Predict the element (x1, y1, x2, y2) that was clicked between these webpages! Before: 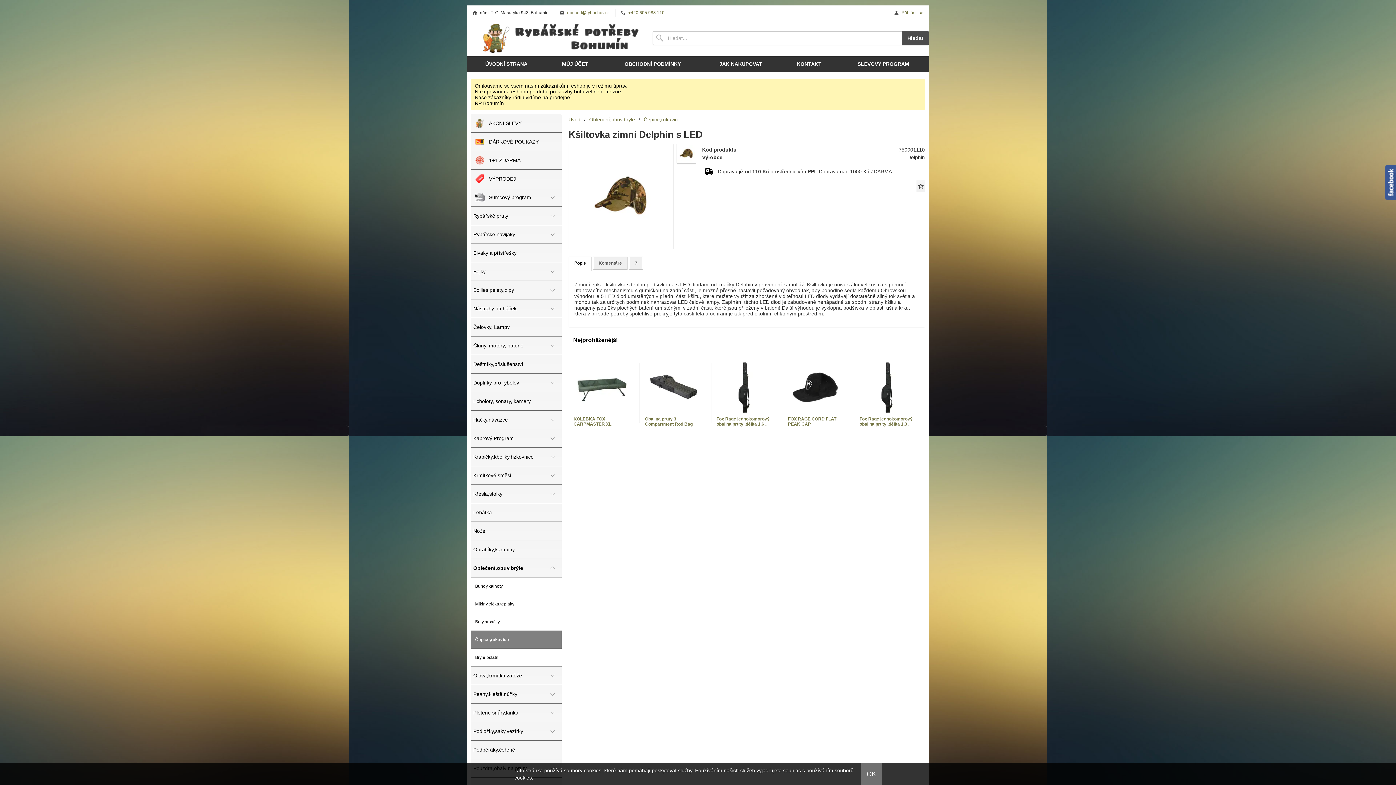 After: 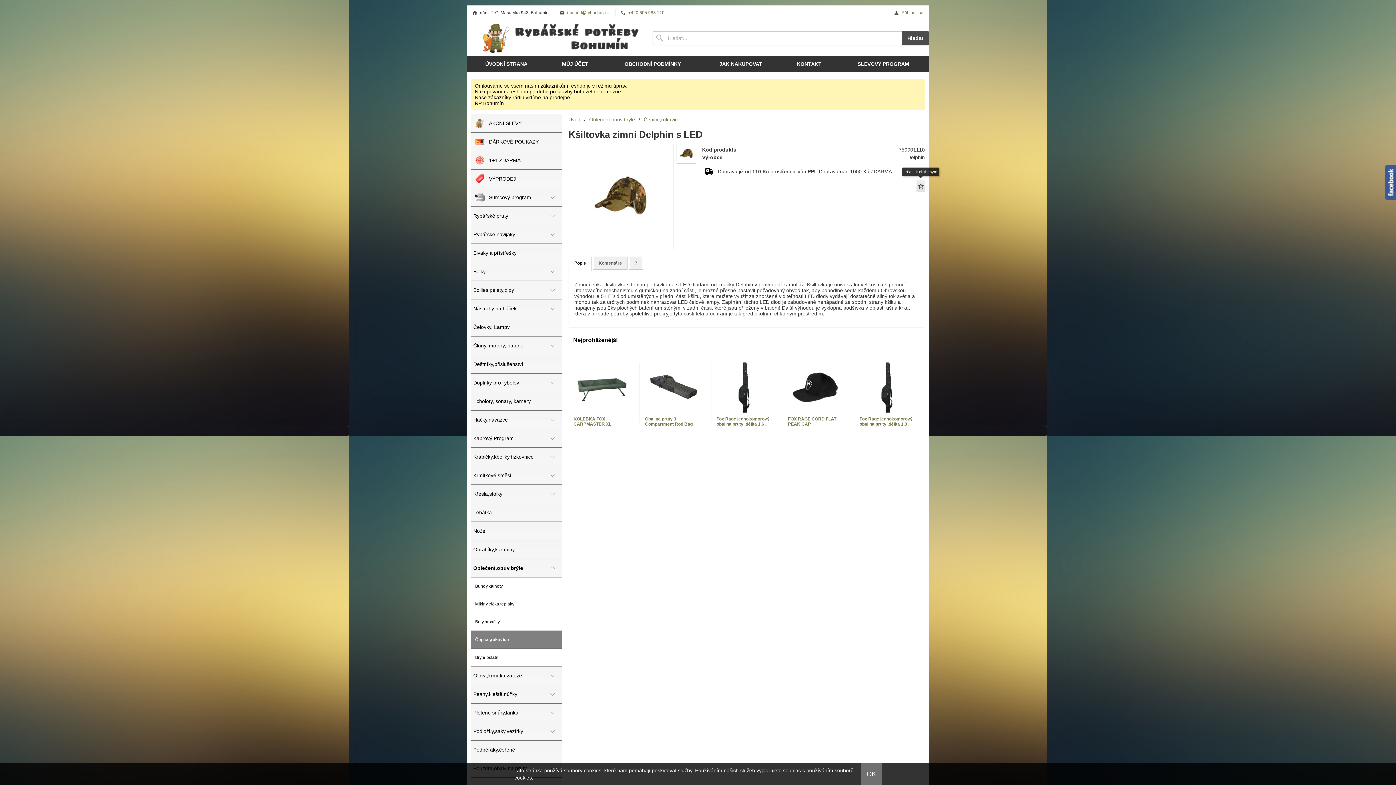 Action: bbox: (916, 180, 925, 192) label:  